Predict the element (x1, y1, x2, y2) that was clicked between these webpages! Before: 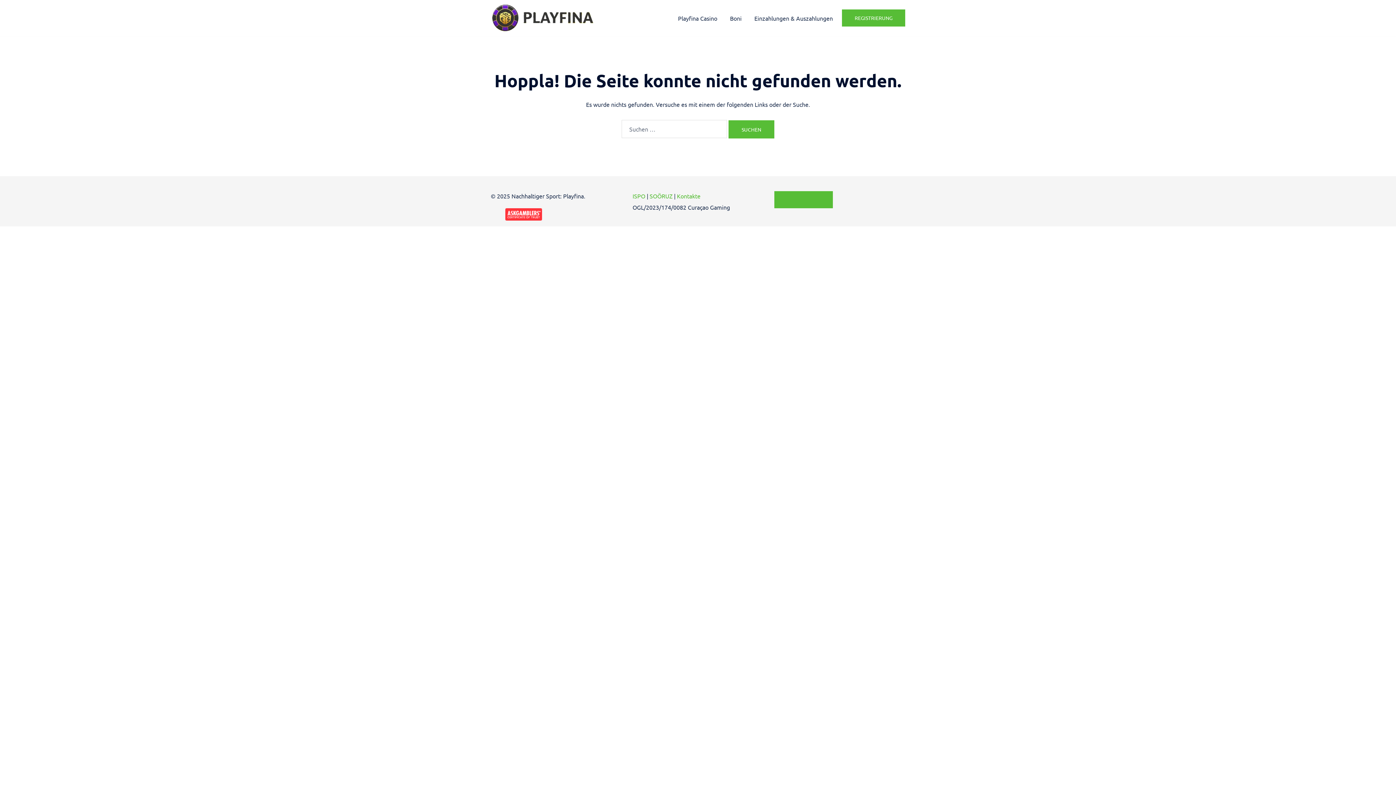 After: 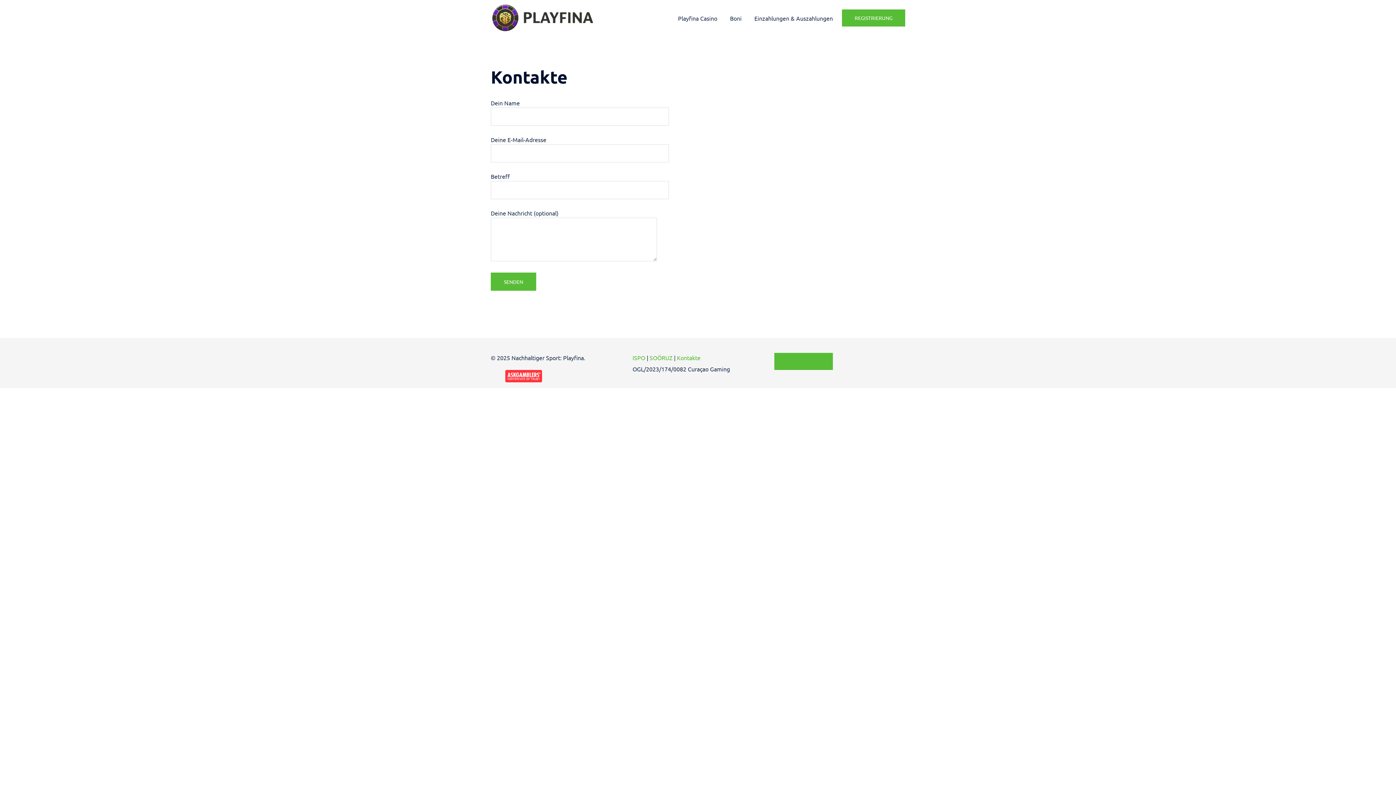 Action: bbox: (677, 192, 700, 199) label: Kontakte